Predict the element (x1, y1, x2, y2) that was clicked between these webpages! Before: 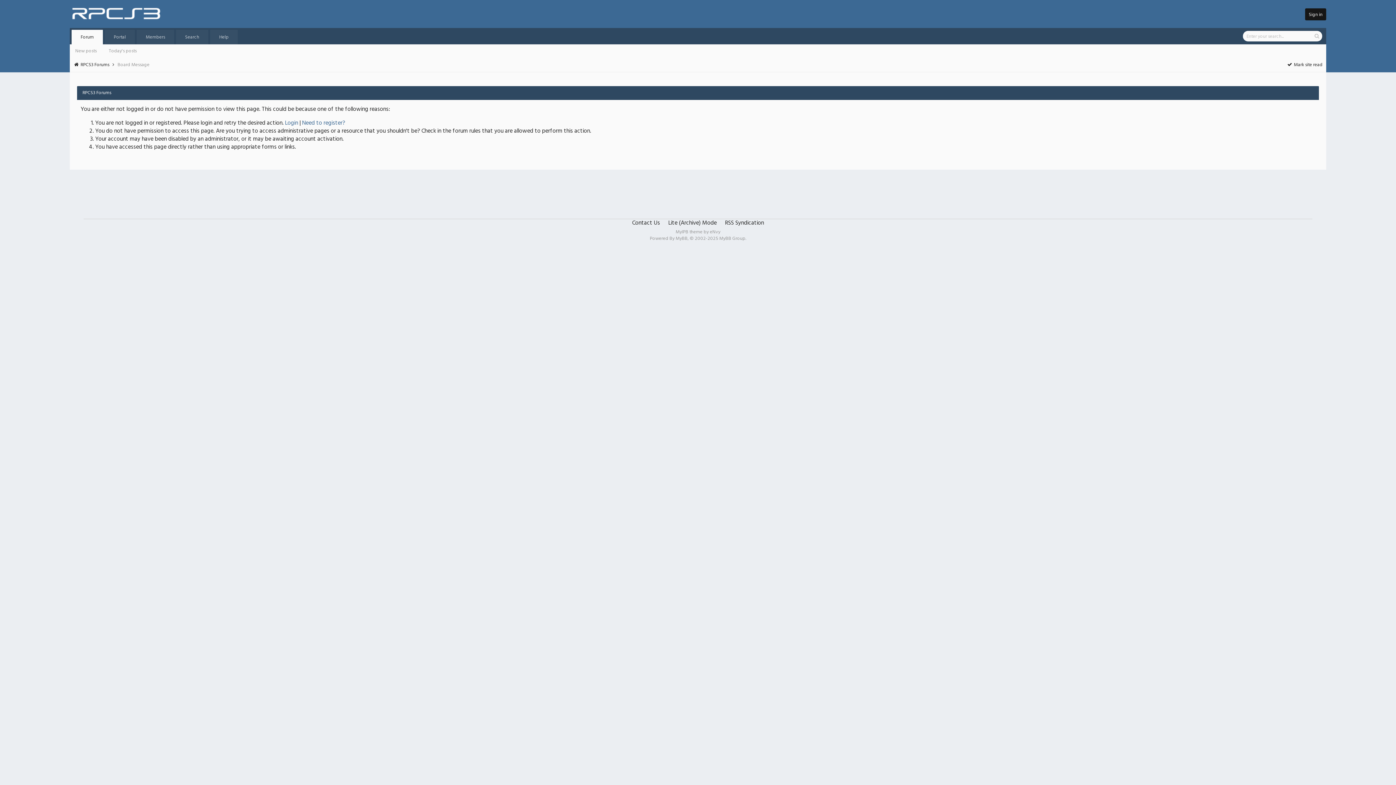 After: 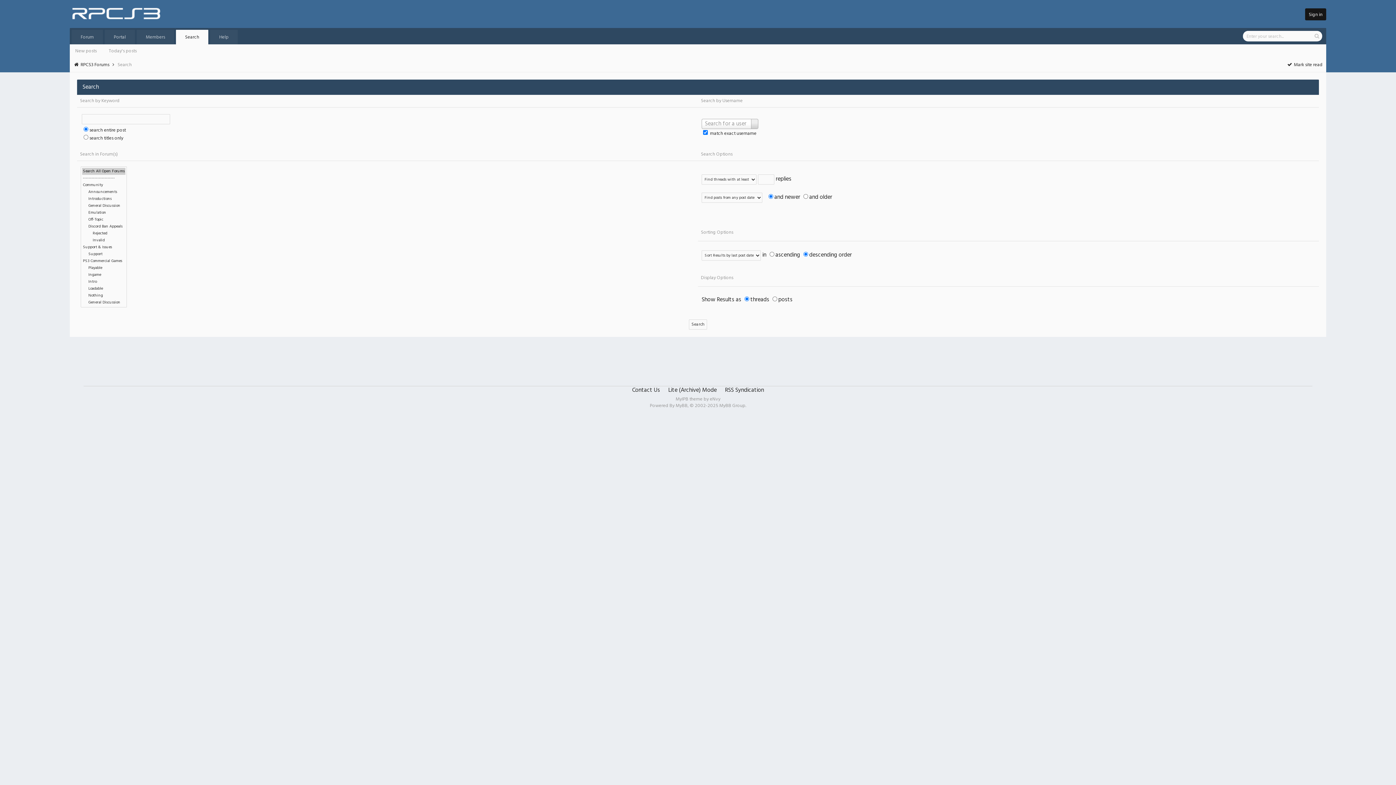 Action: label: Search bbox: (185, 33, 199, 41)